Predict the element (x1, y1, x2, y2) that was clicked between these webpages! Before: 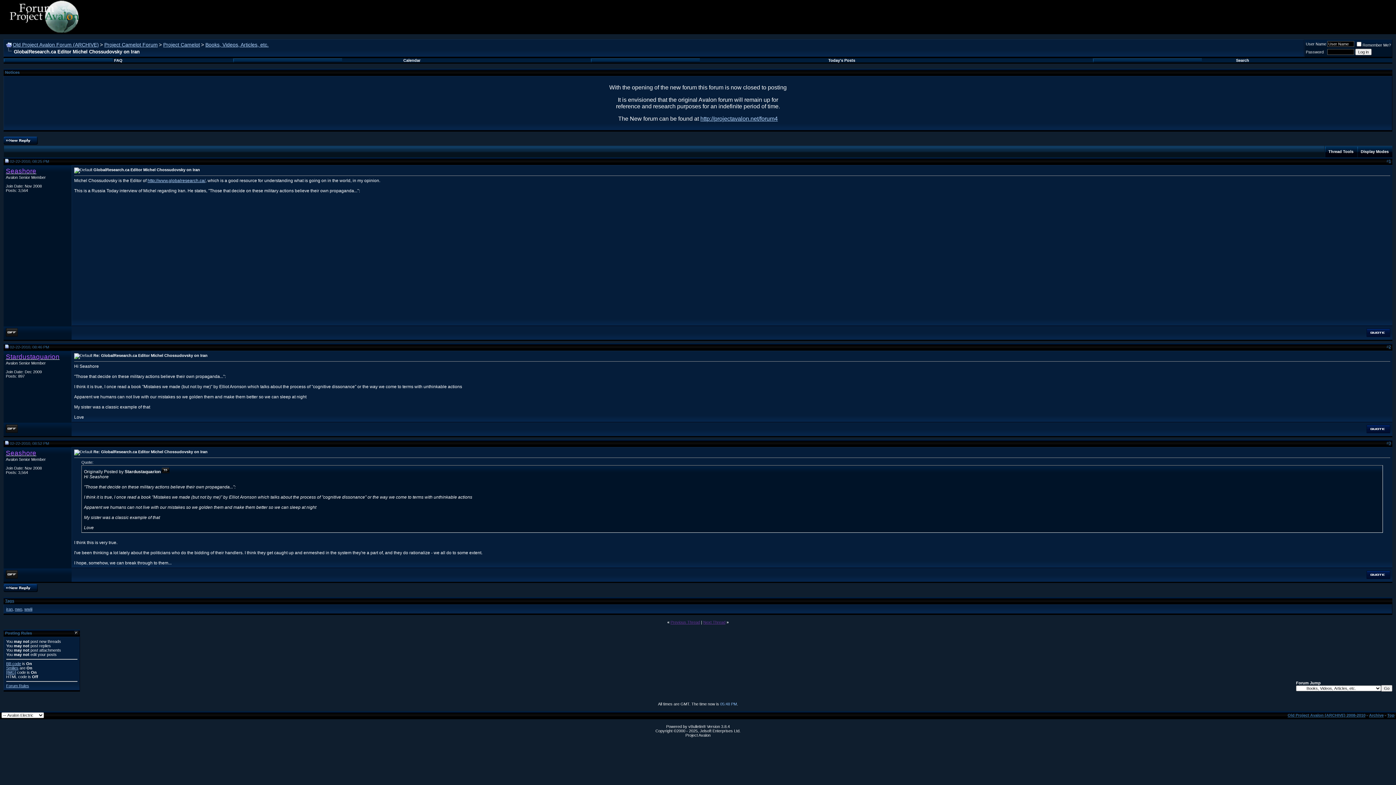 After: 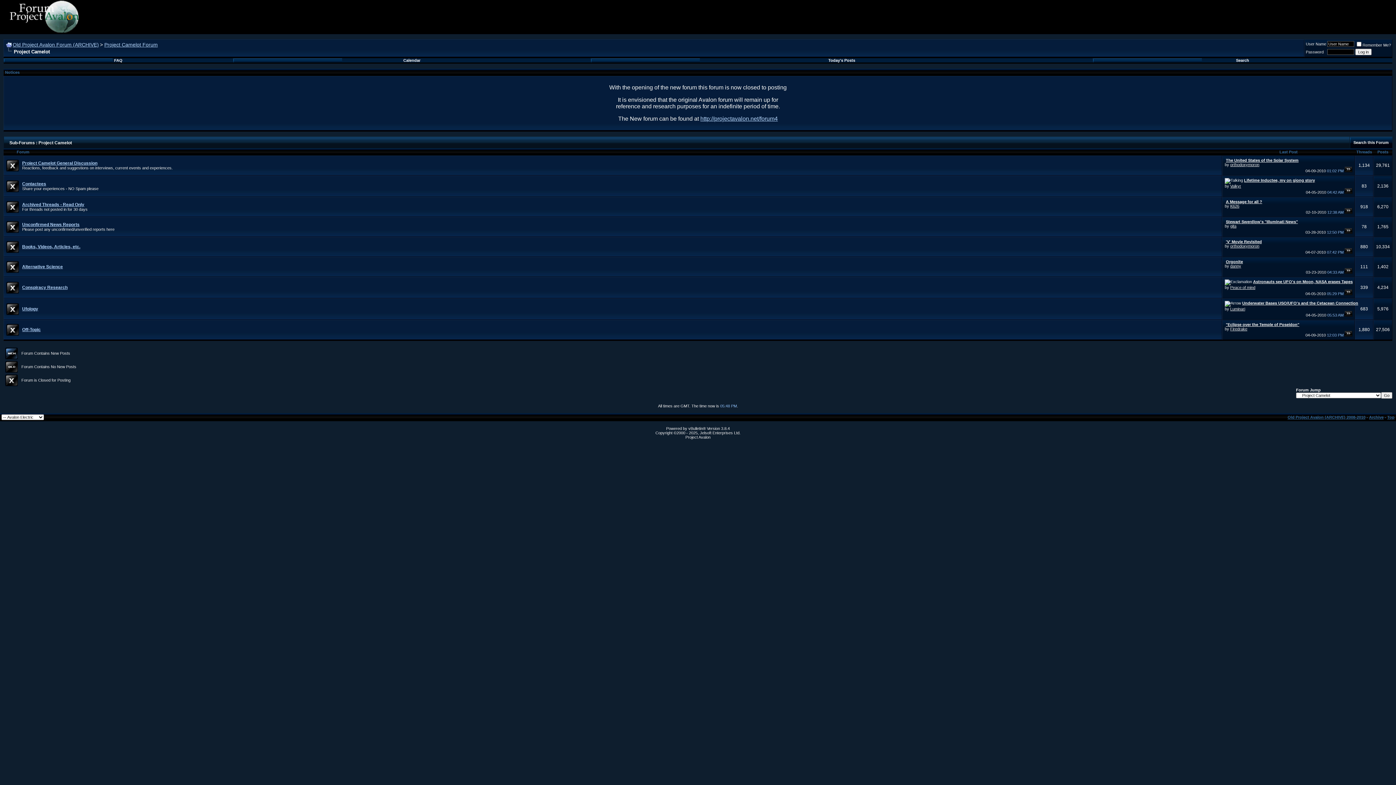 Action: bbox: (163, 41, 200, 47) label: Project Camelot